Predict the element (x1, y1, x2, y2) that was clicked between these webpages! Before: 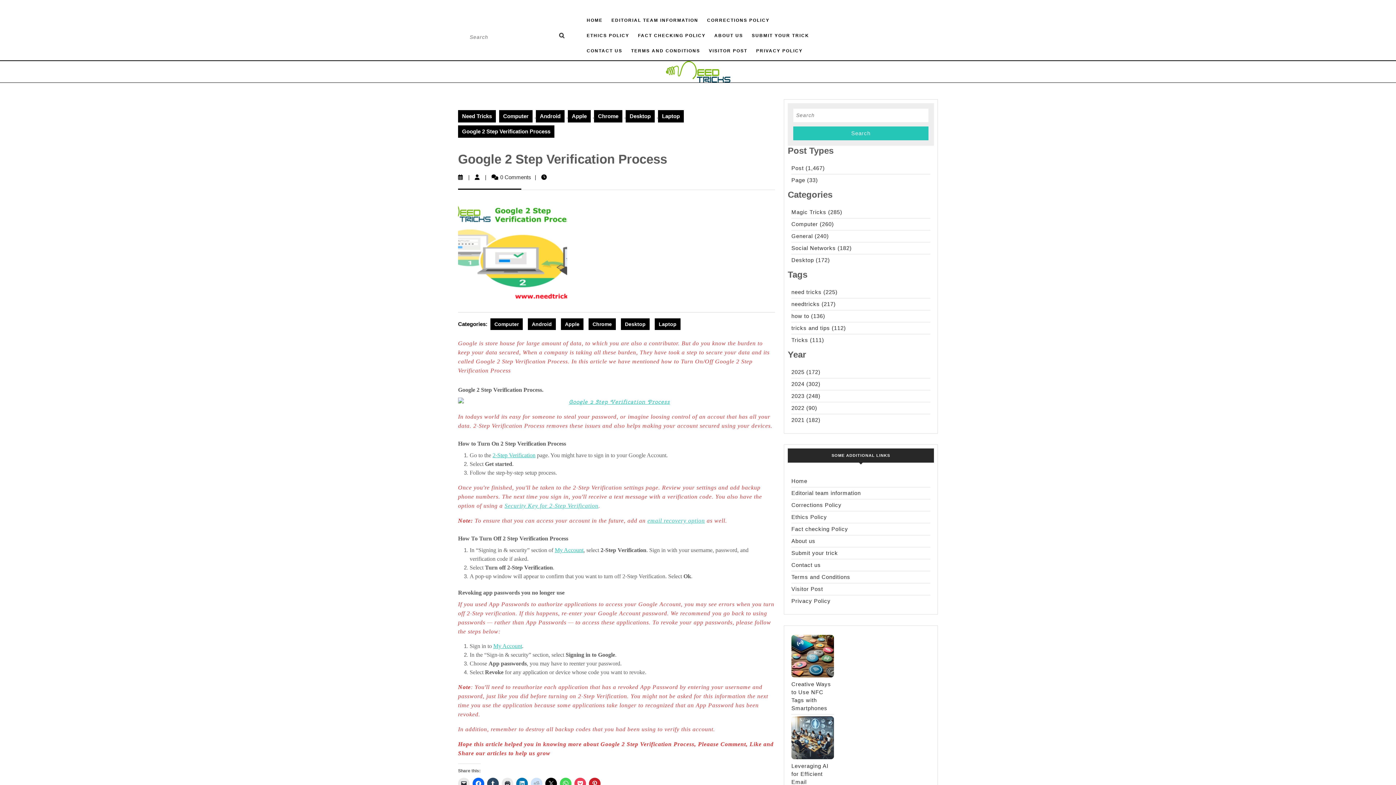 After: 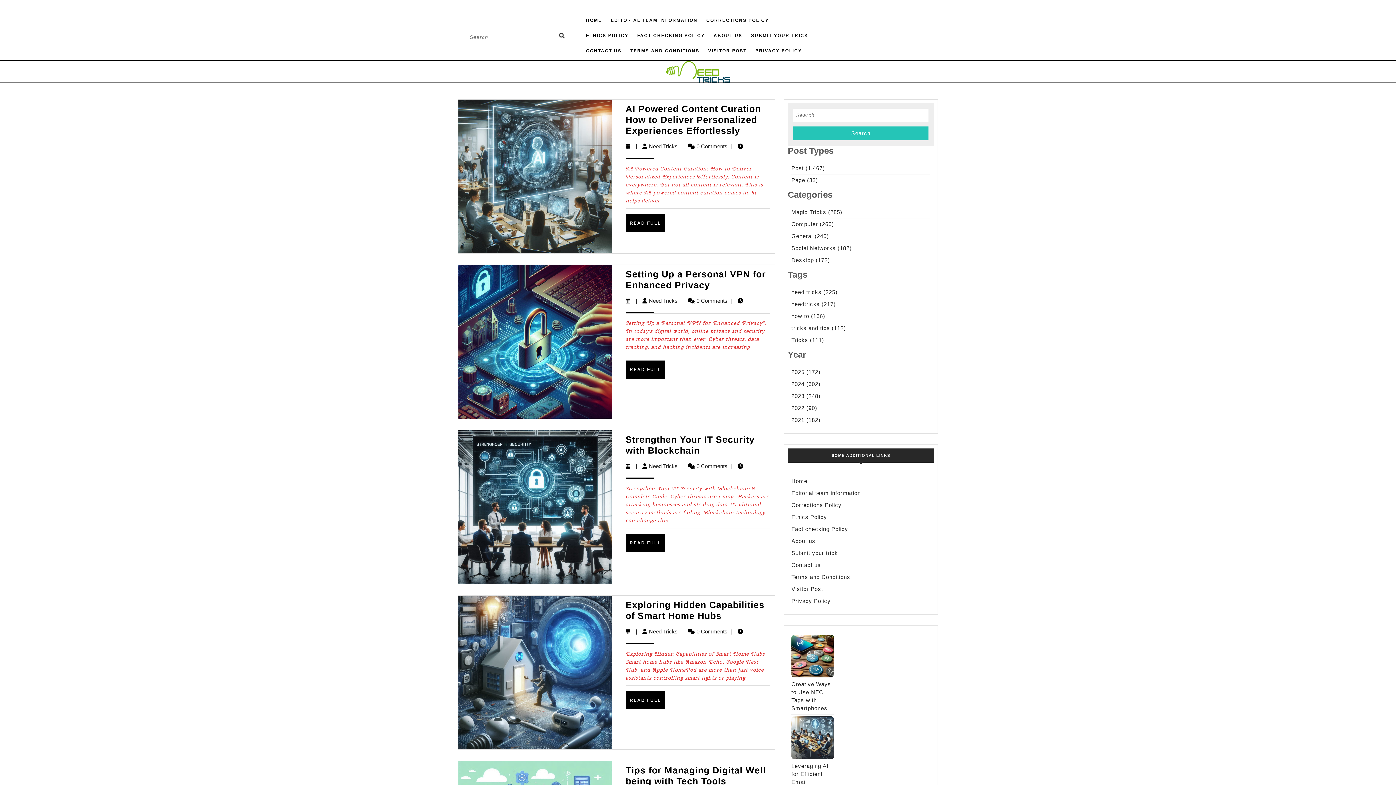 Action: bbox: (791, 538, 815, 544) label: About us